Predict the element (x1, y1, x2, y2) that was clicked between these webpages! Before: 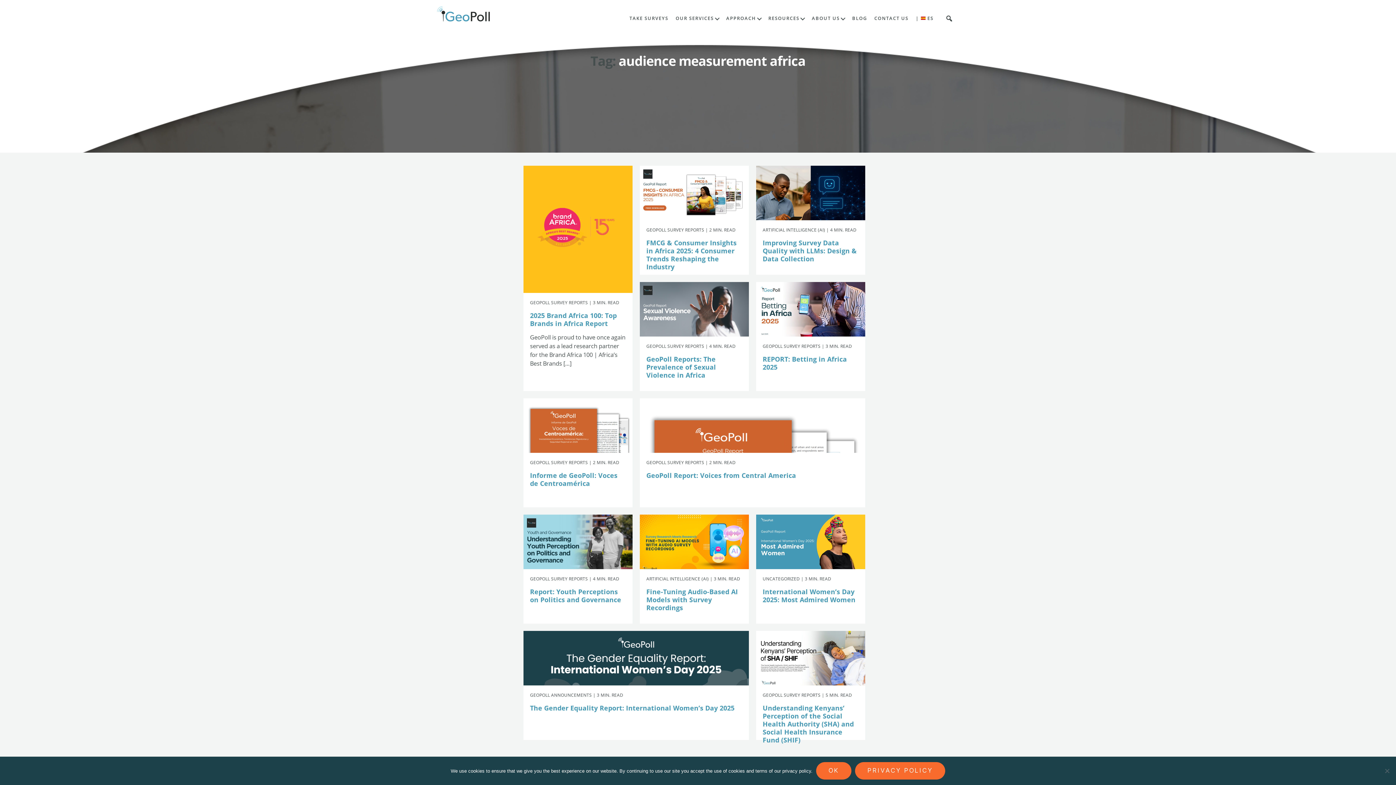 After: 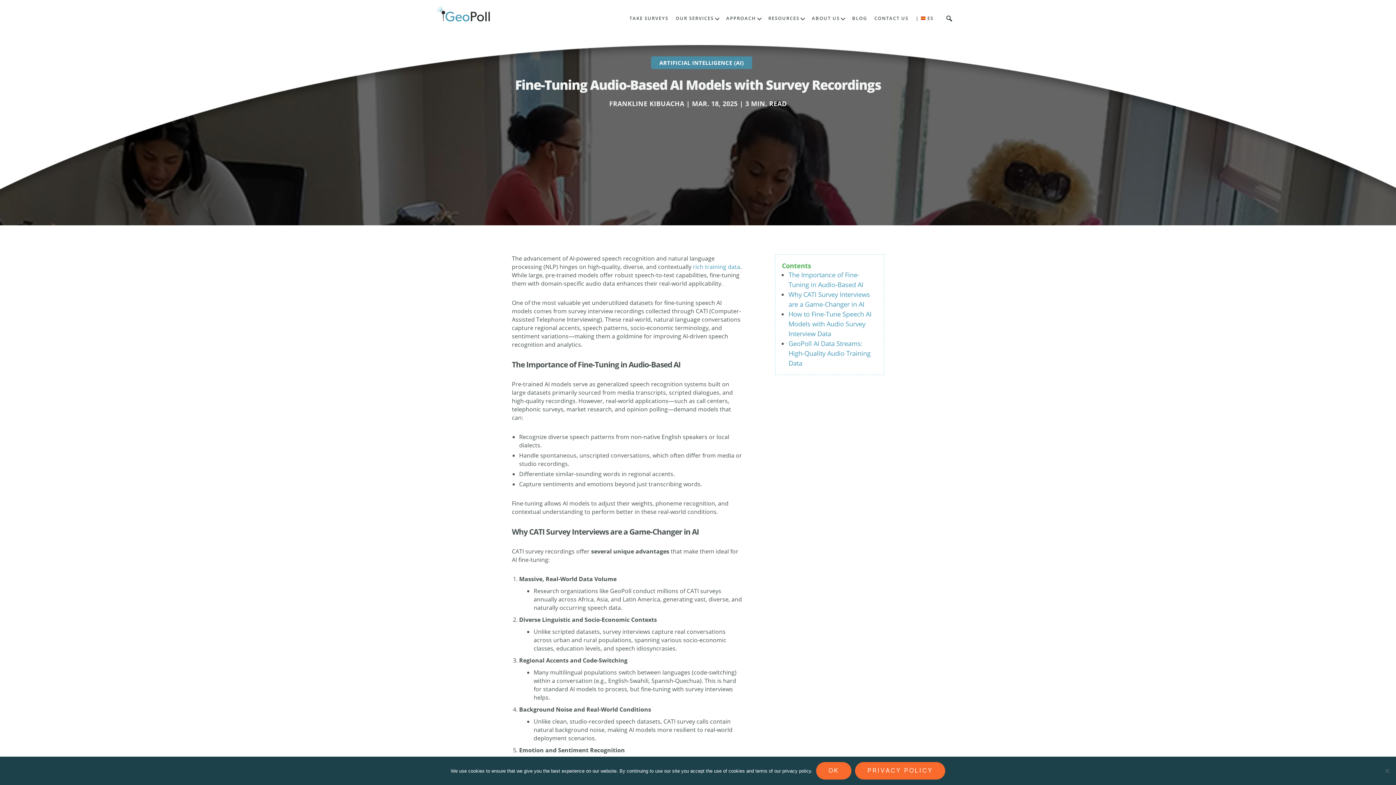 Action: label: Fine-Tuning Audio-Based AI Models with Survey Recordings bbox: (646, 587, 738, 612)